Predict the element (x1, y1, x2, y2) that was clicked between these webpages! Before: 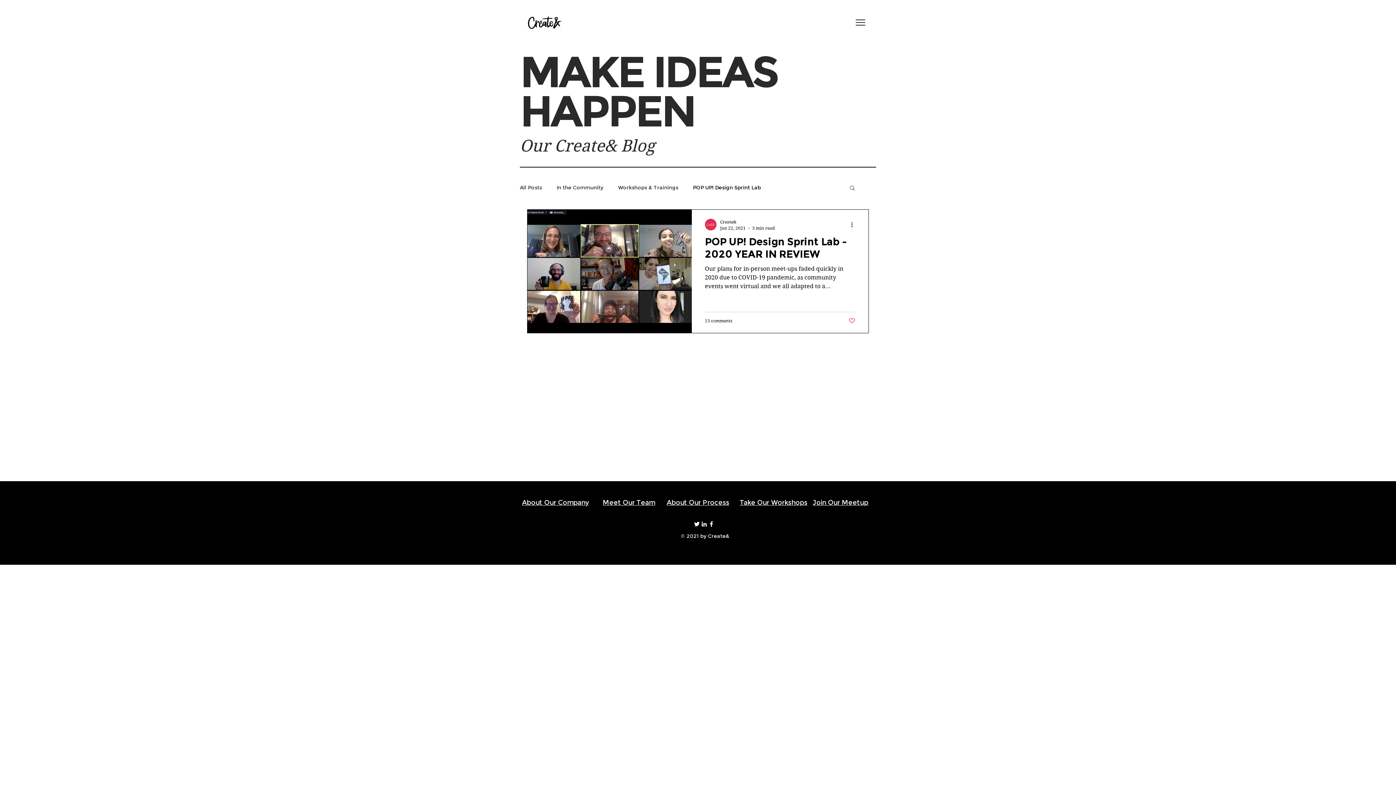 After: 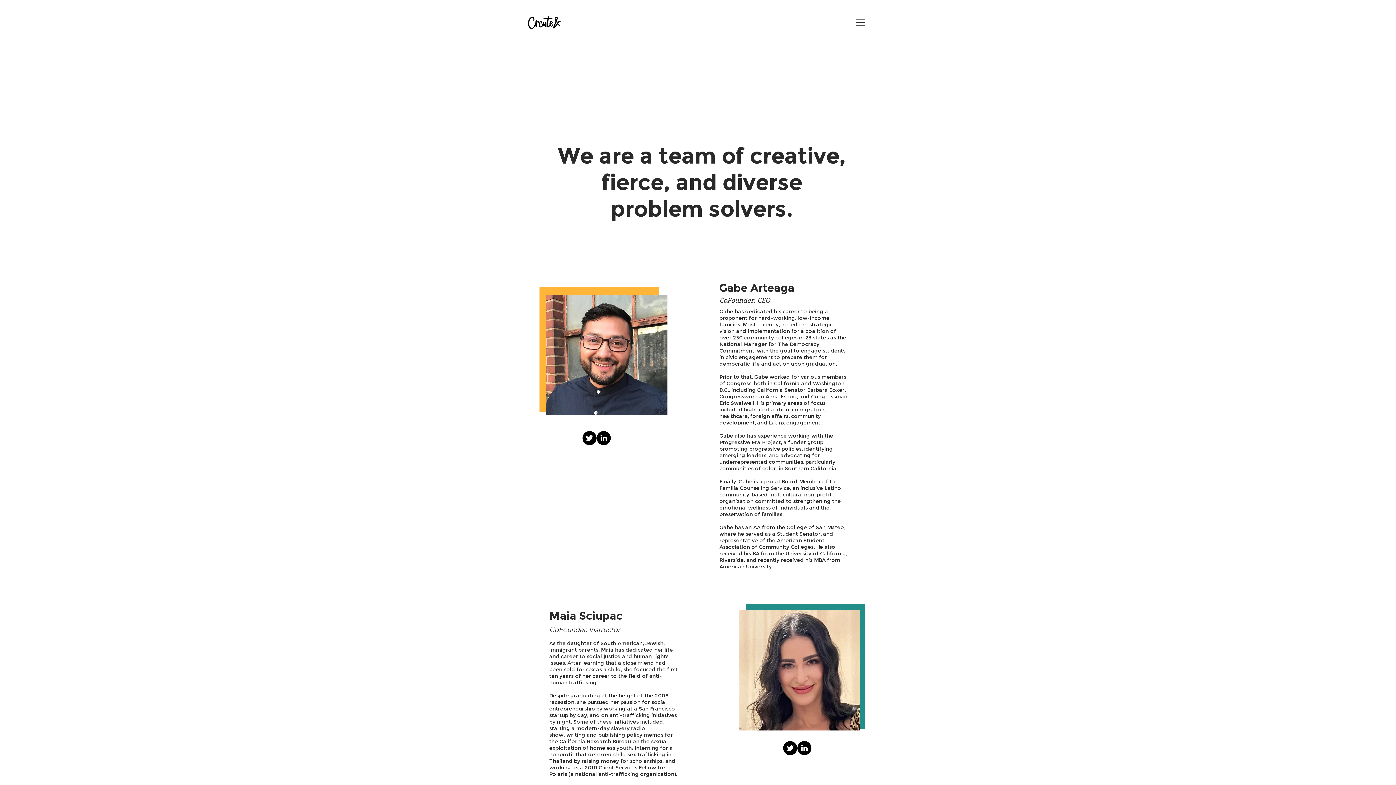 Action: bbox: (602, 498, 655, 506) label: Meet Our Team